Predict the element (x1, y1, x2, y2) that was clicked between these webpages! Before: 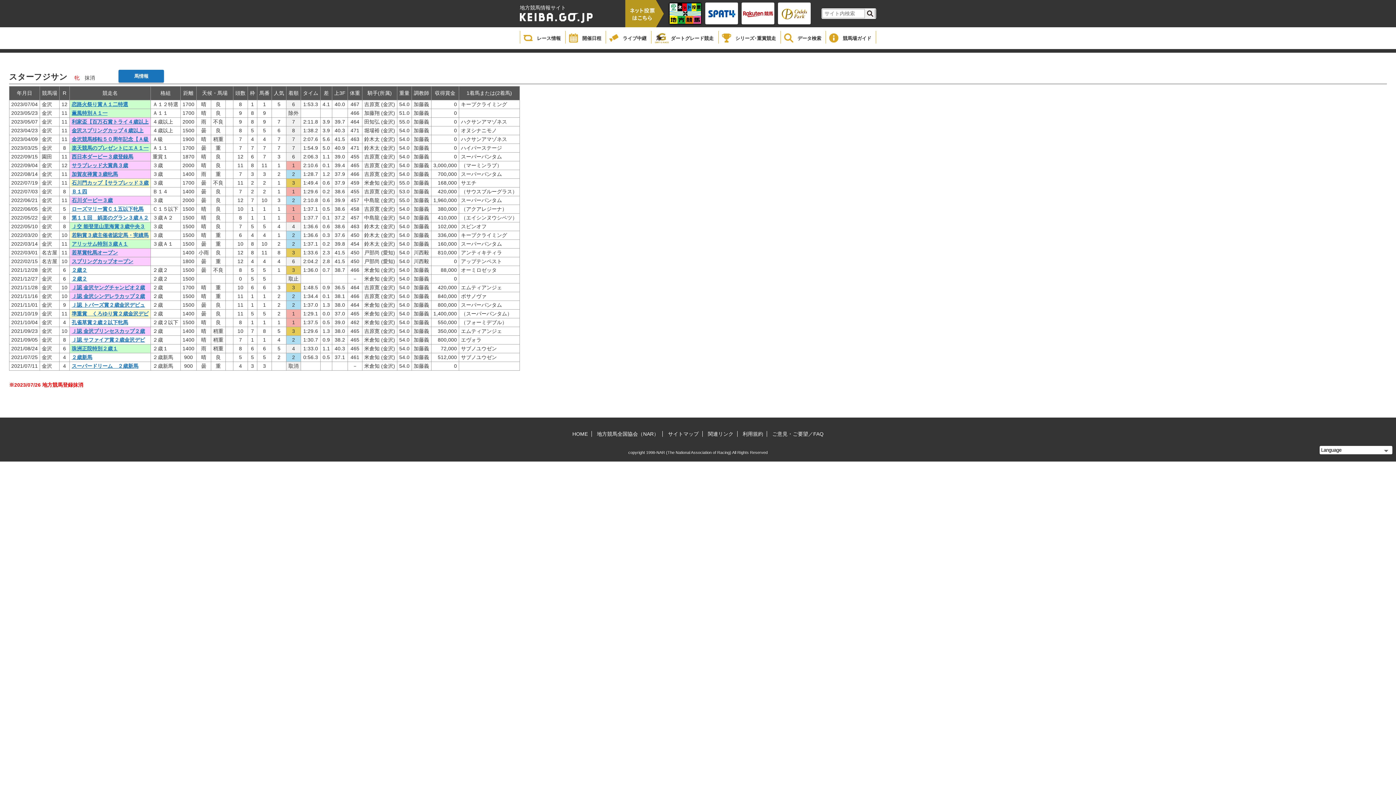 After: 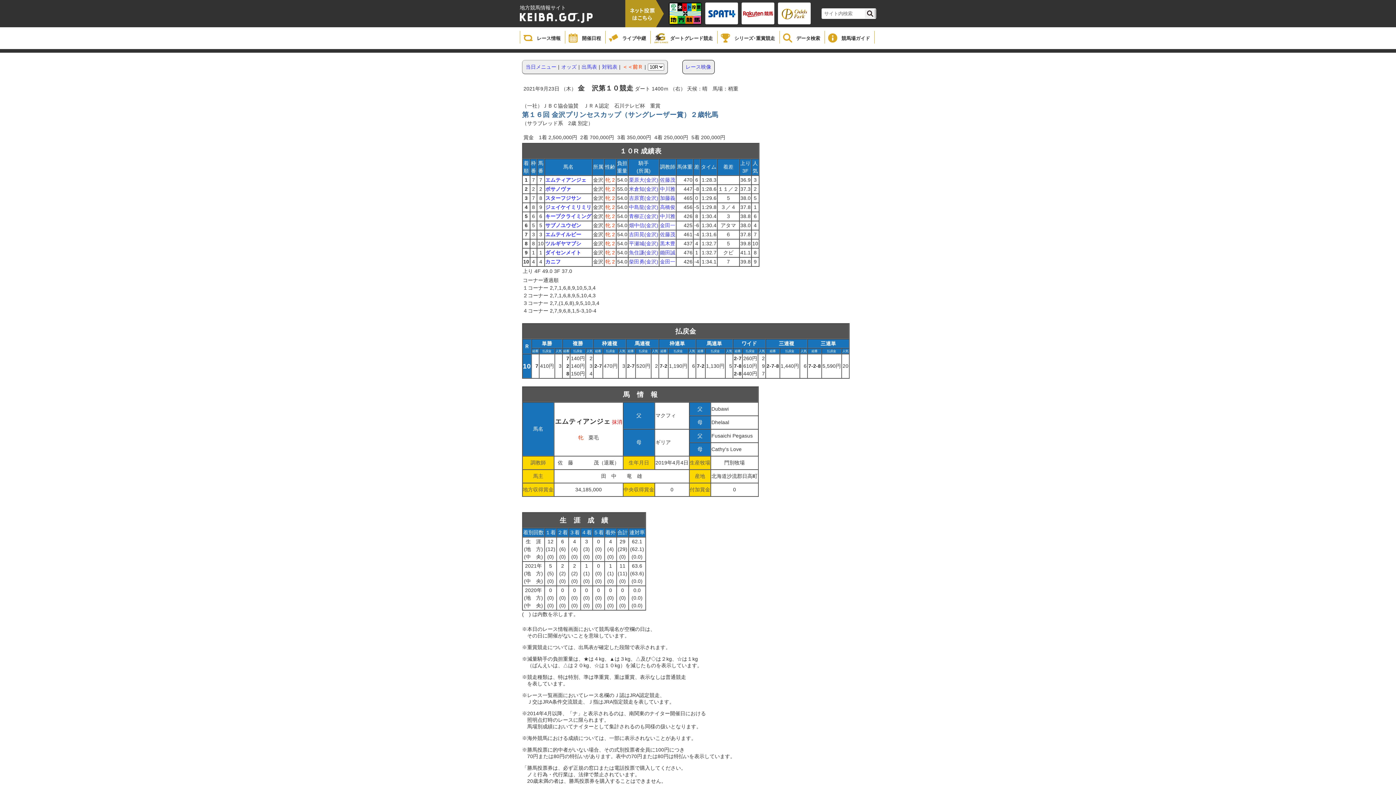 Action: bbox: (71, 328, 148, 334) label: Ｊ認 金沢プリンセスカップ２歳